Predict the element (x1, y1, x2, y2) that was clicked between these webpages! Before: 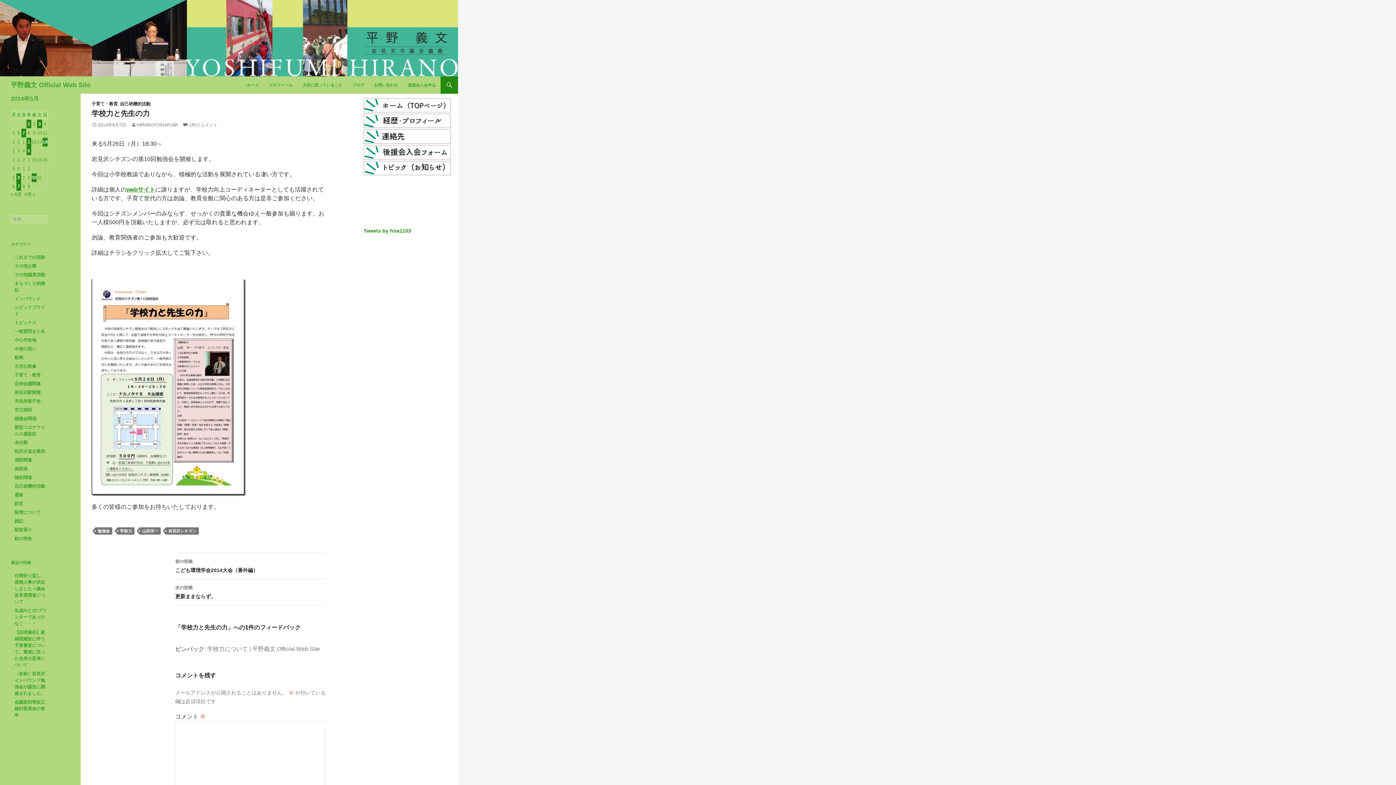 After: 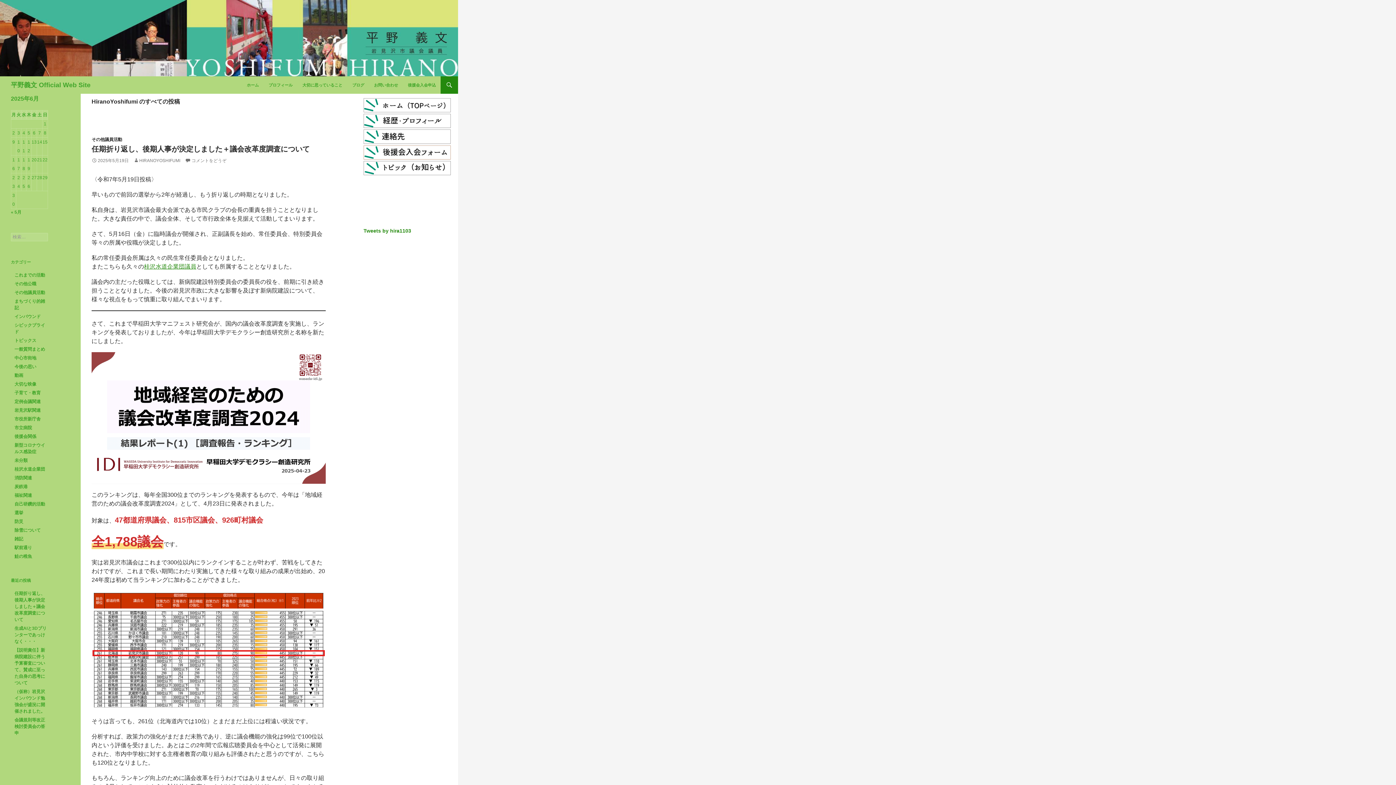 Action: bbox: (130, 122, 177, 127) label: HIRANOYOSHIFUMI